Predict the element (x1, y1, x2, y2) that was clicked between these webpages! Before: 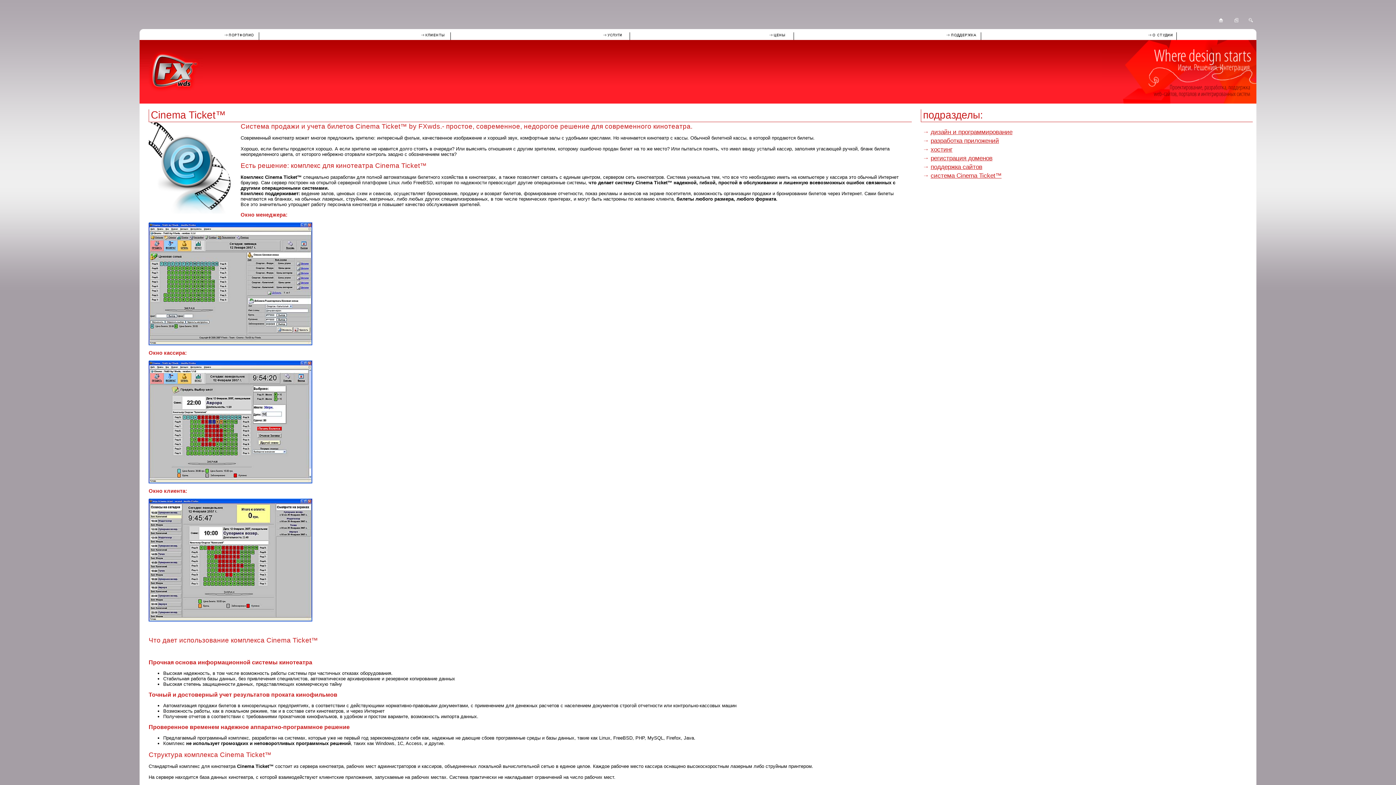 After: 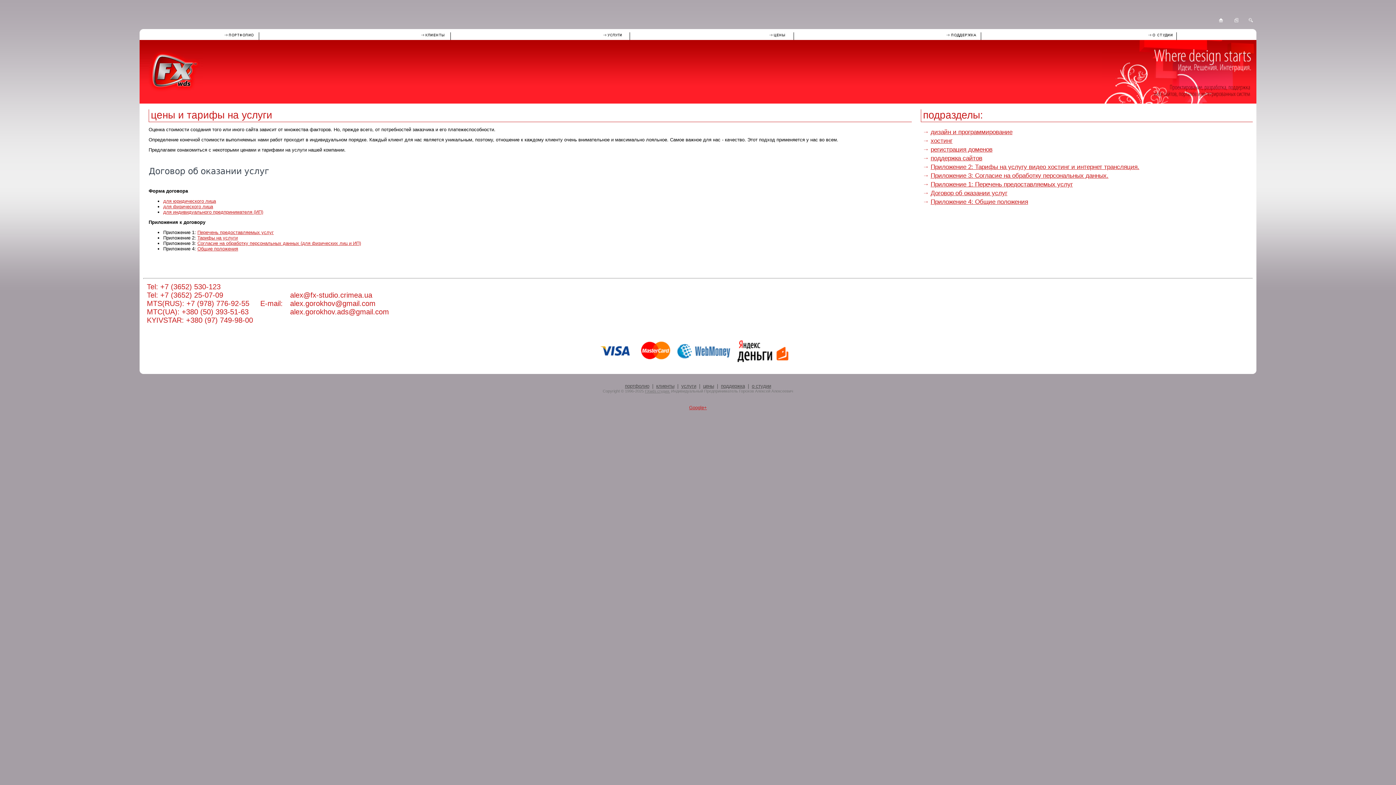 Action: bbox: (764, 35, 794, 41)